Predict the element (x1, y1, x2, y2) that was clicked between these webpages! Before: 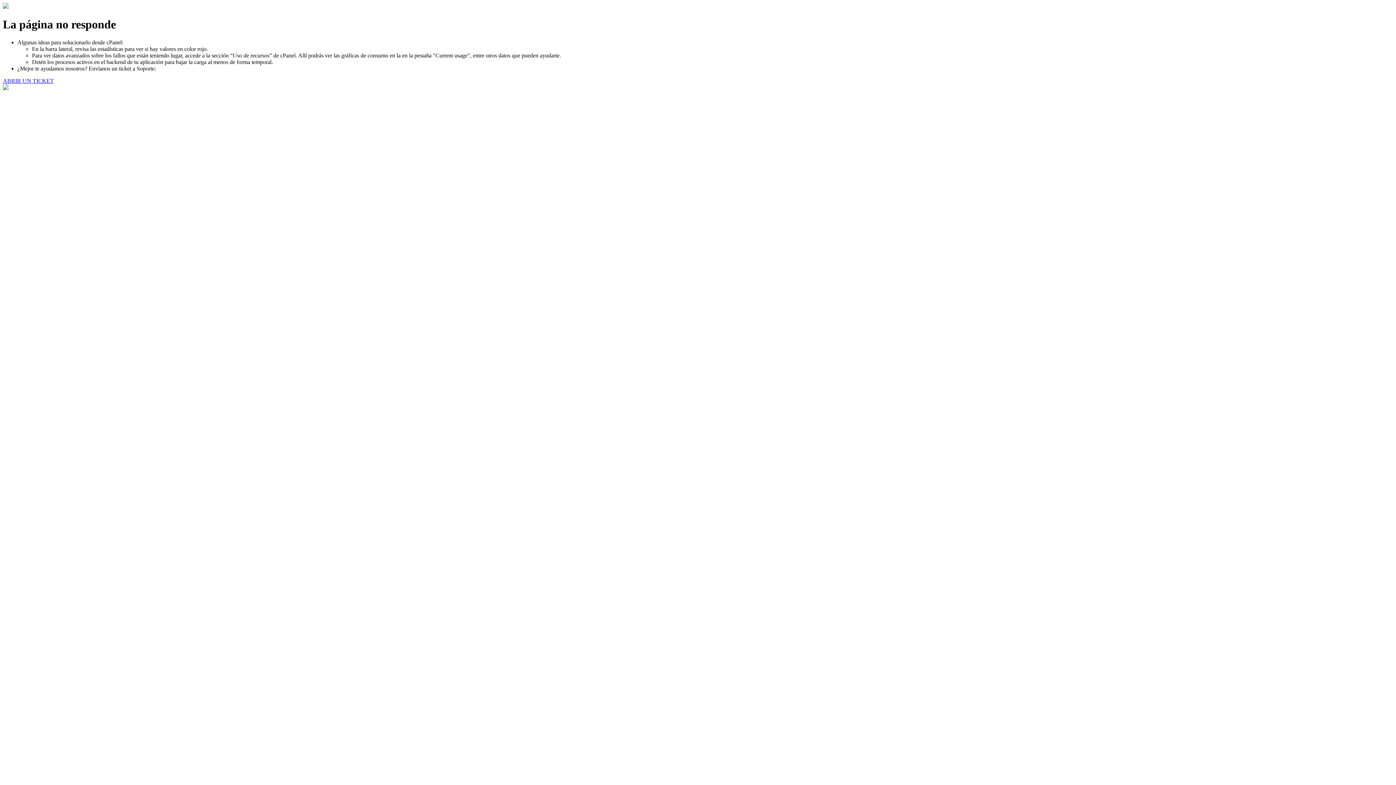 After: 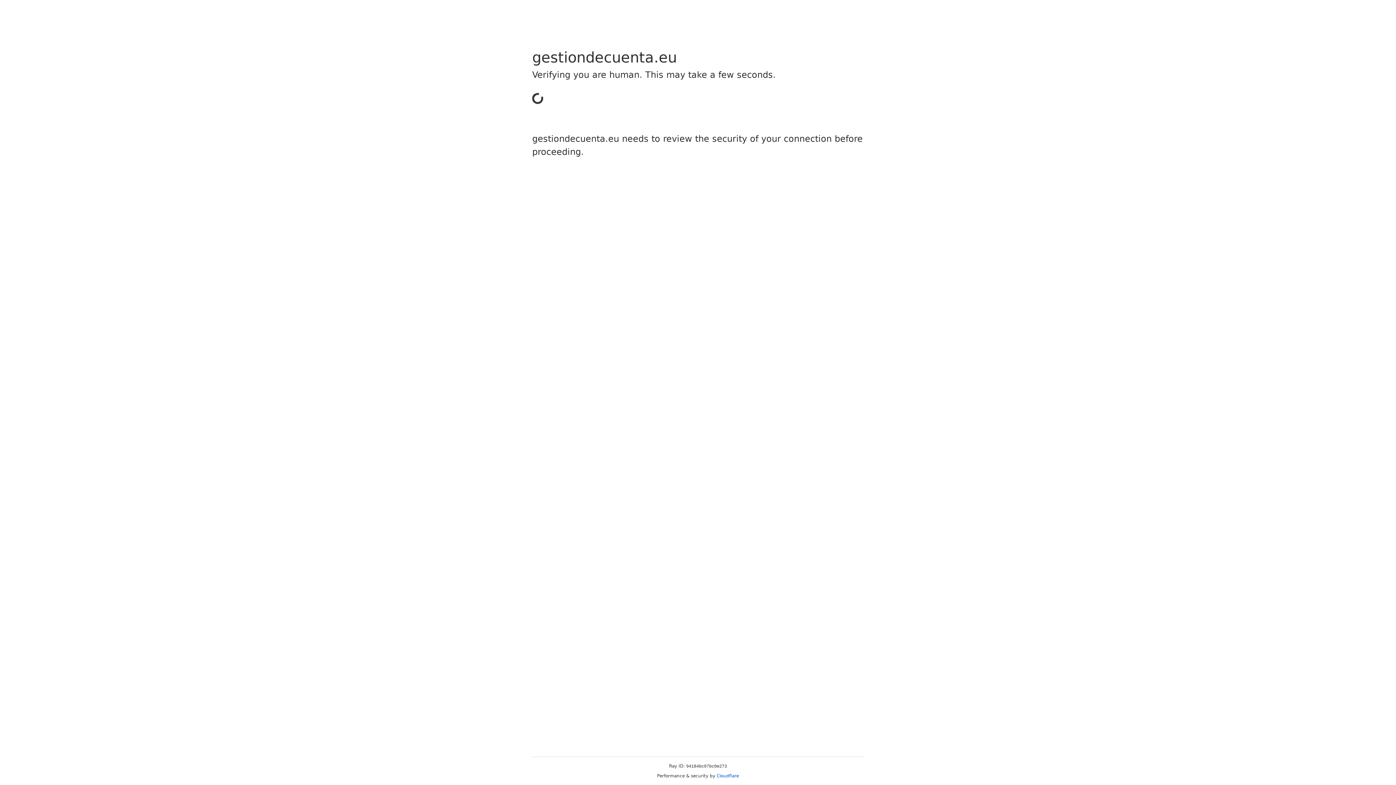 Action: label: ABRIR UN TICKET bbox: (2, 77, 53, 83)